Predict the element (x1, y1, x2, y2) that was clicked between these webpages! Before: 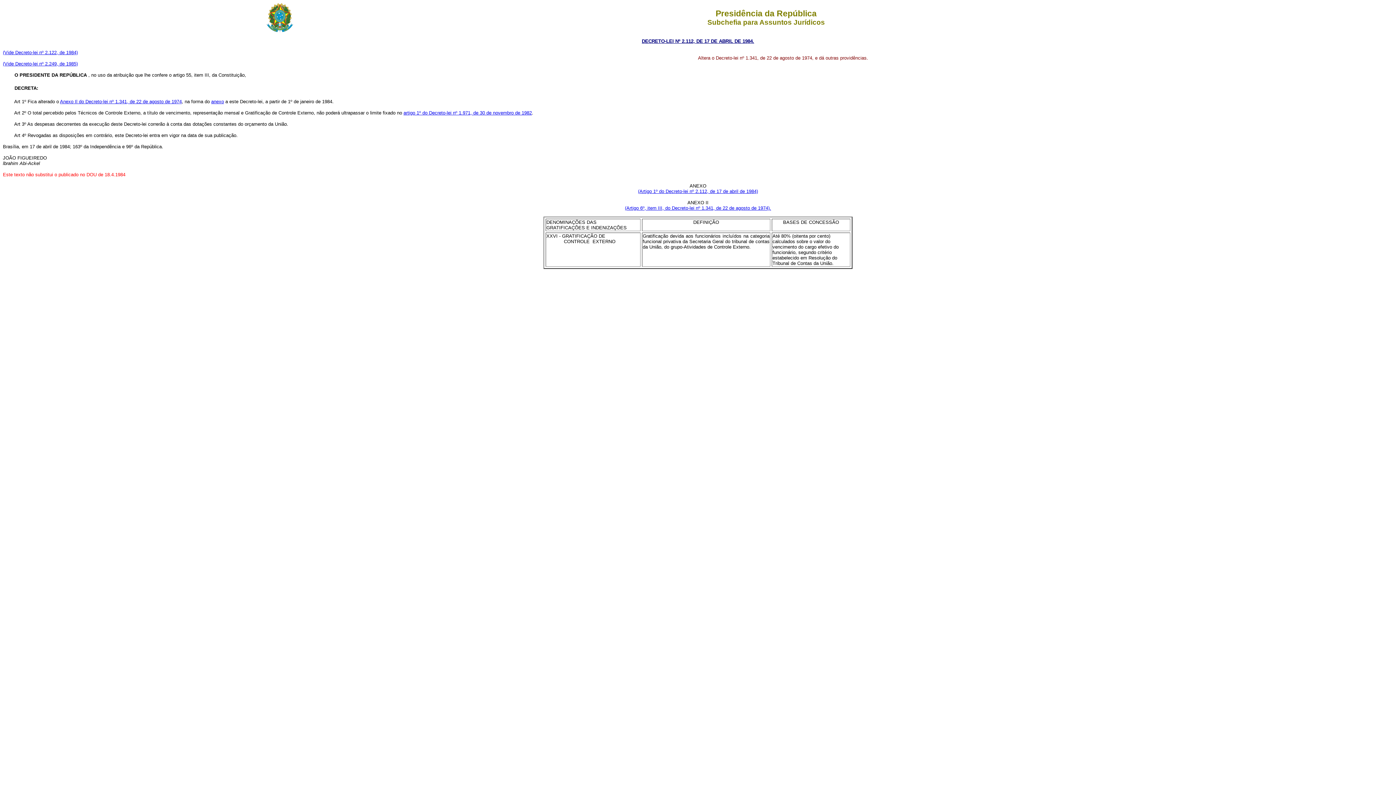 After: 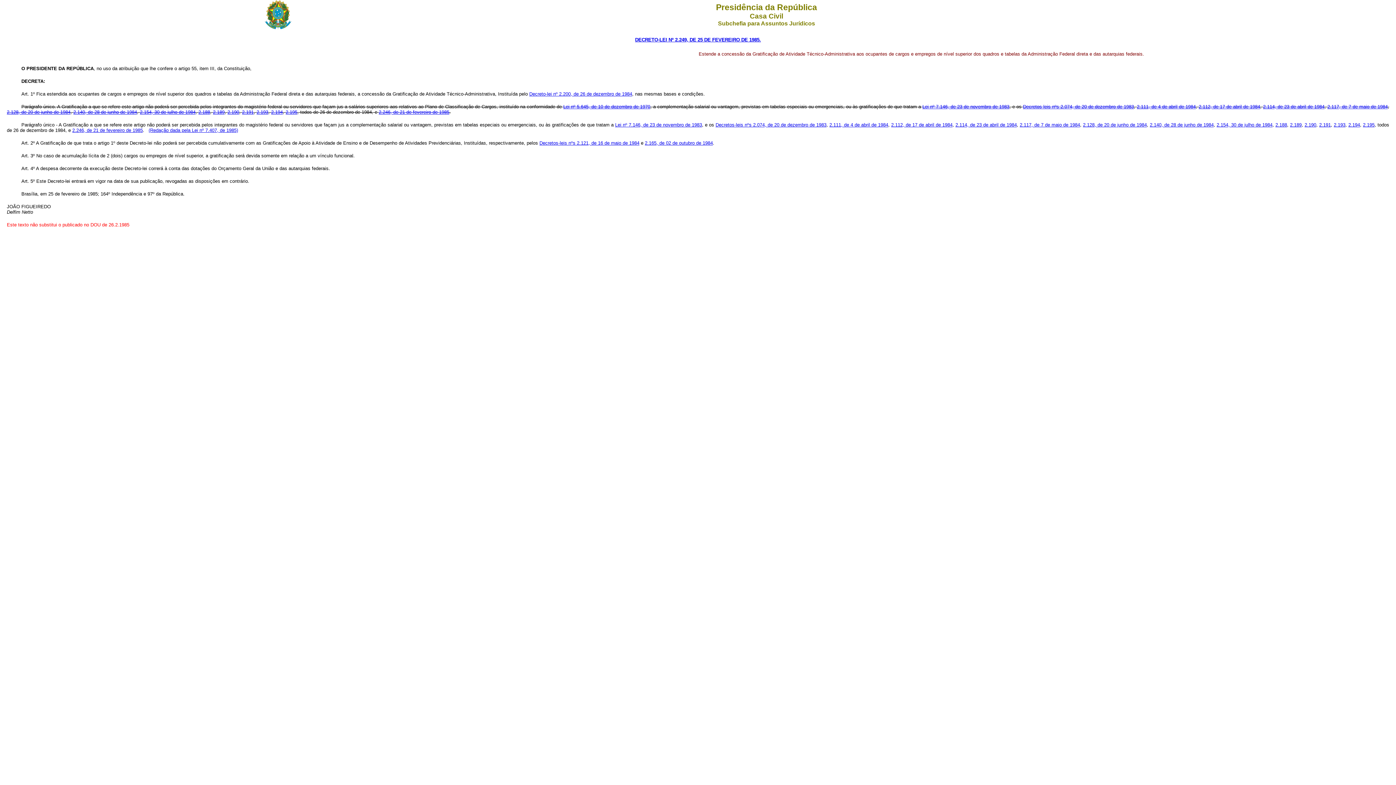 Action: bbox: (2, 61, 77, 66) label: (Vide Decreto-lei nº 2.249, de 1985)